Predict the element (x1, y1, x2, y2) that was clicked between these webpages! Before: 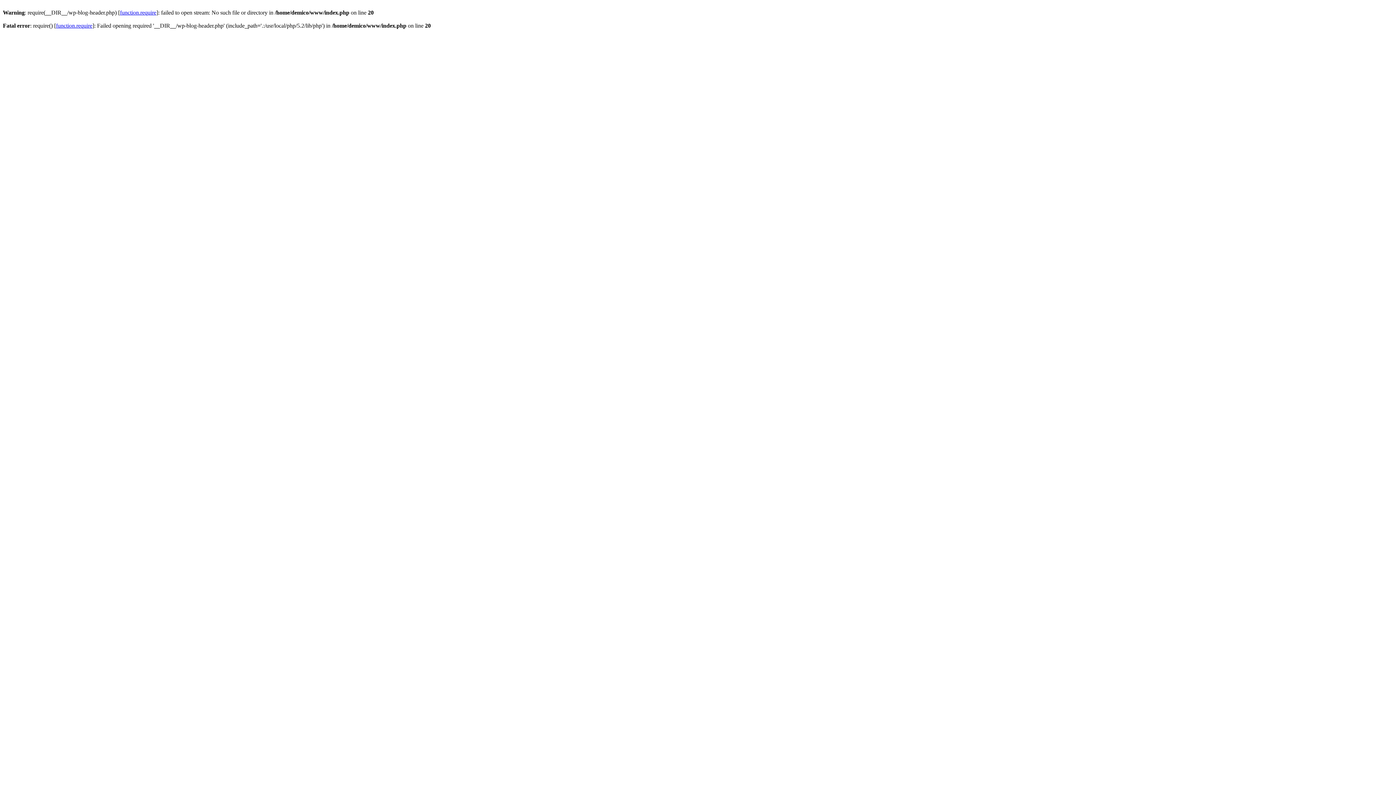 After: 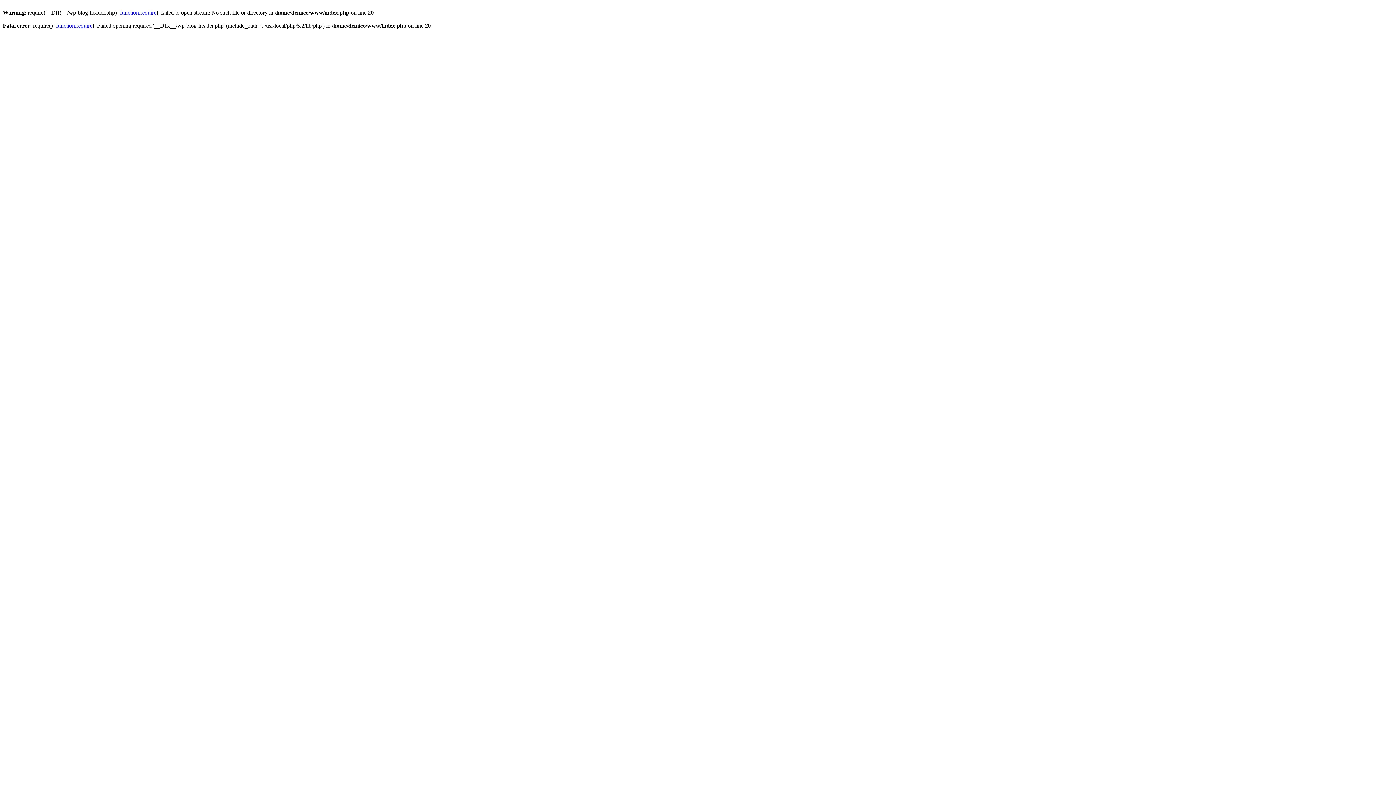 Action: label: function.require bbox: (56, 22, 92, 28)